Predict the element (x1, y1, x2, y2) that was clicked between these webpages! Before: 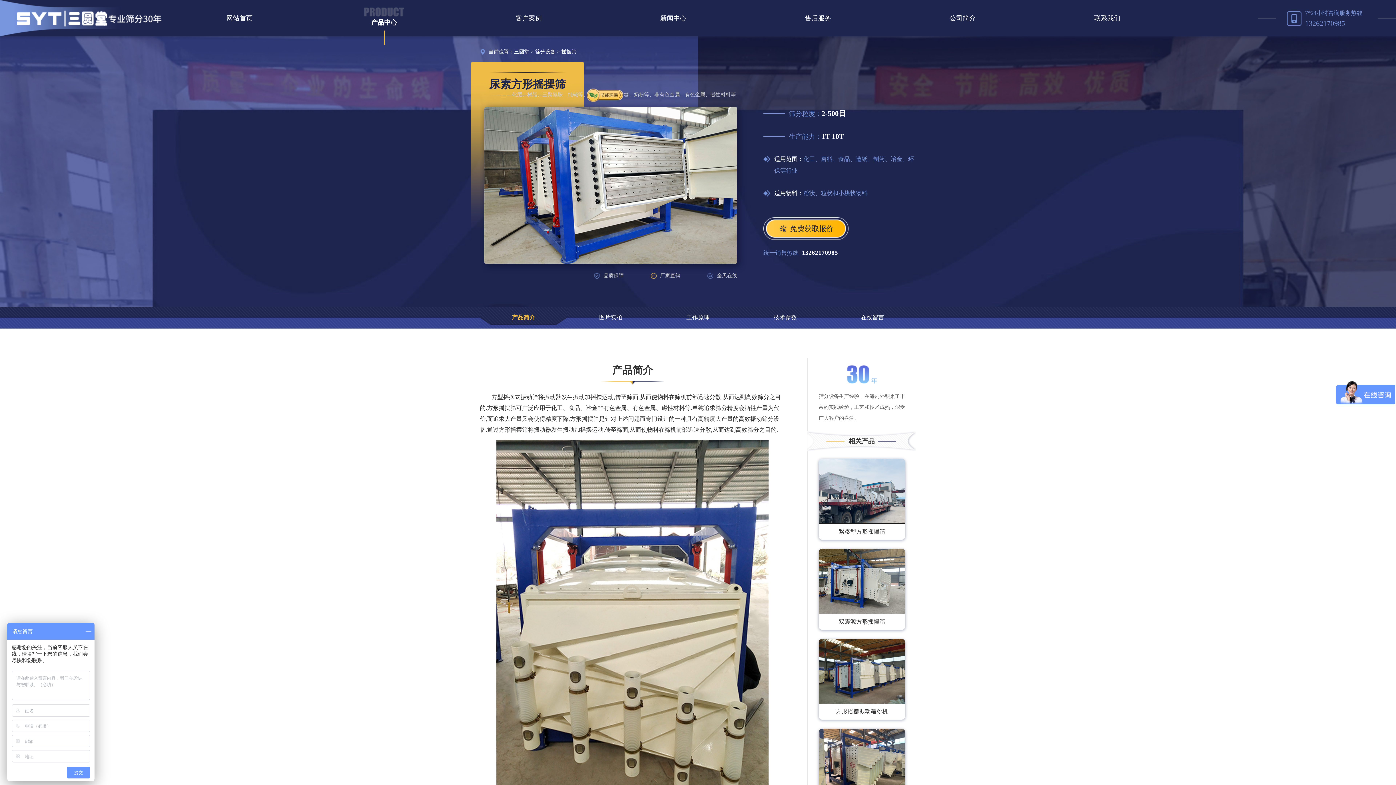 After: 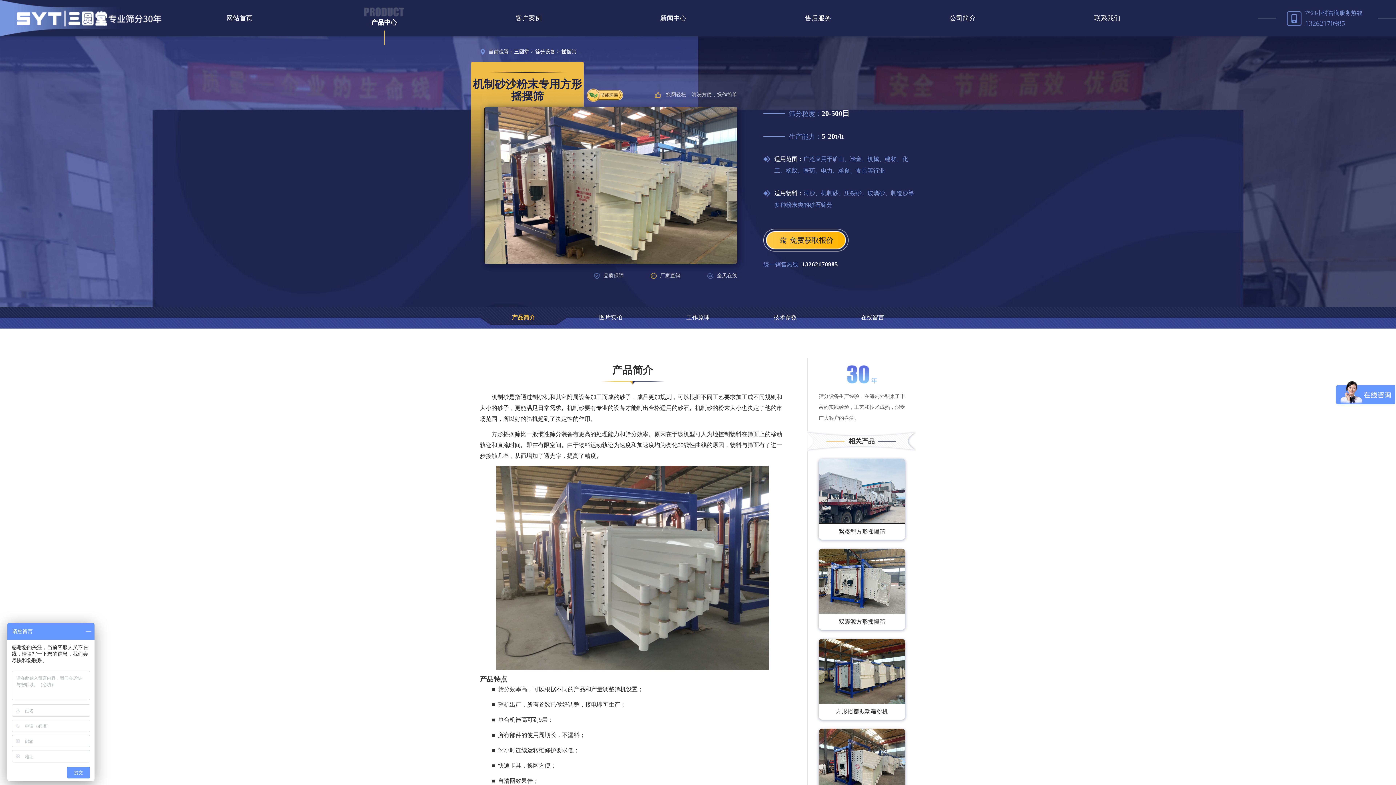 Action: bbox: (818, 729, 905, 794)